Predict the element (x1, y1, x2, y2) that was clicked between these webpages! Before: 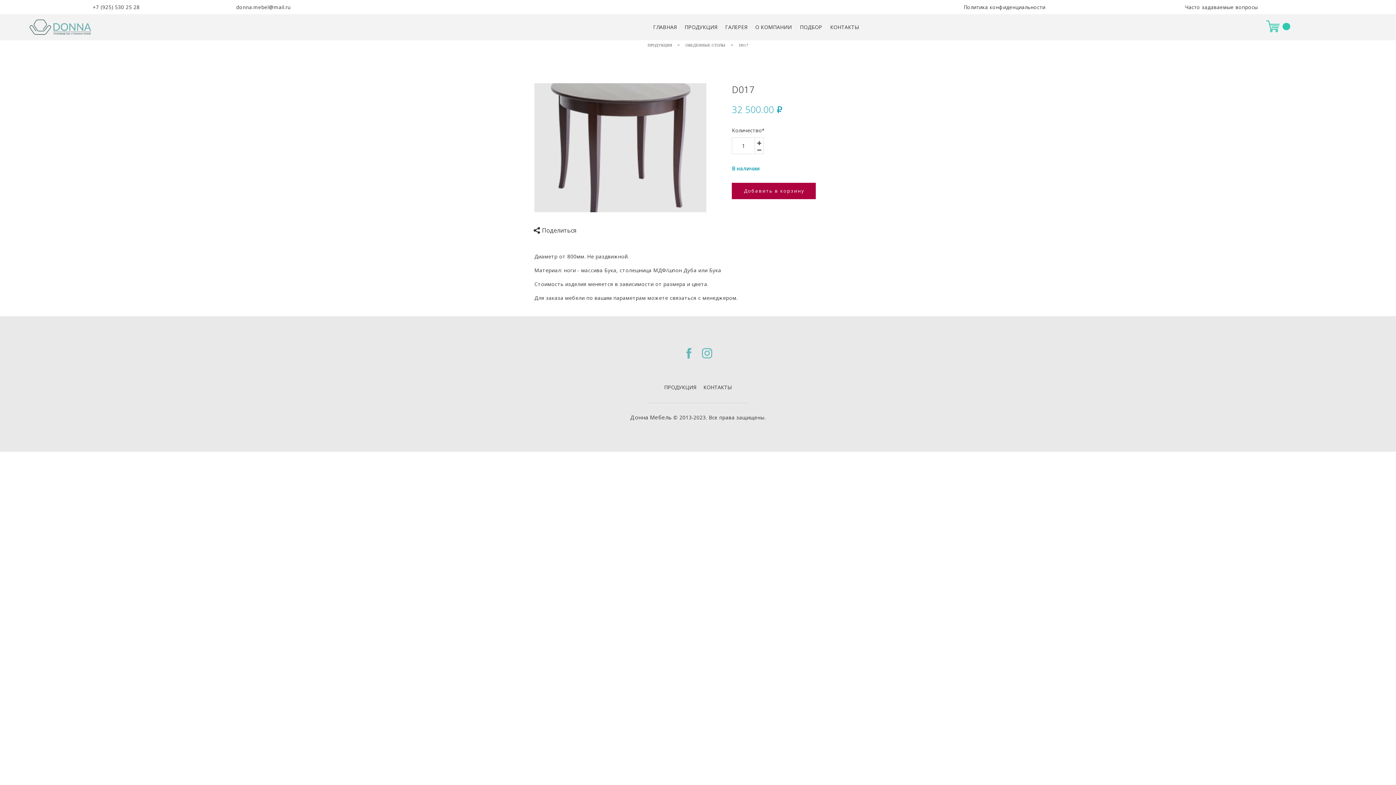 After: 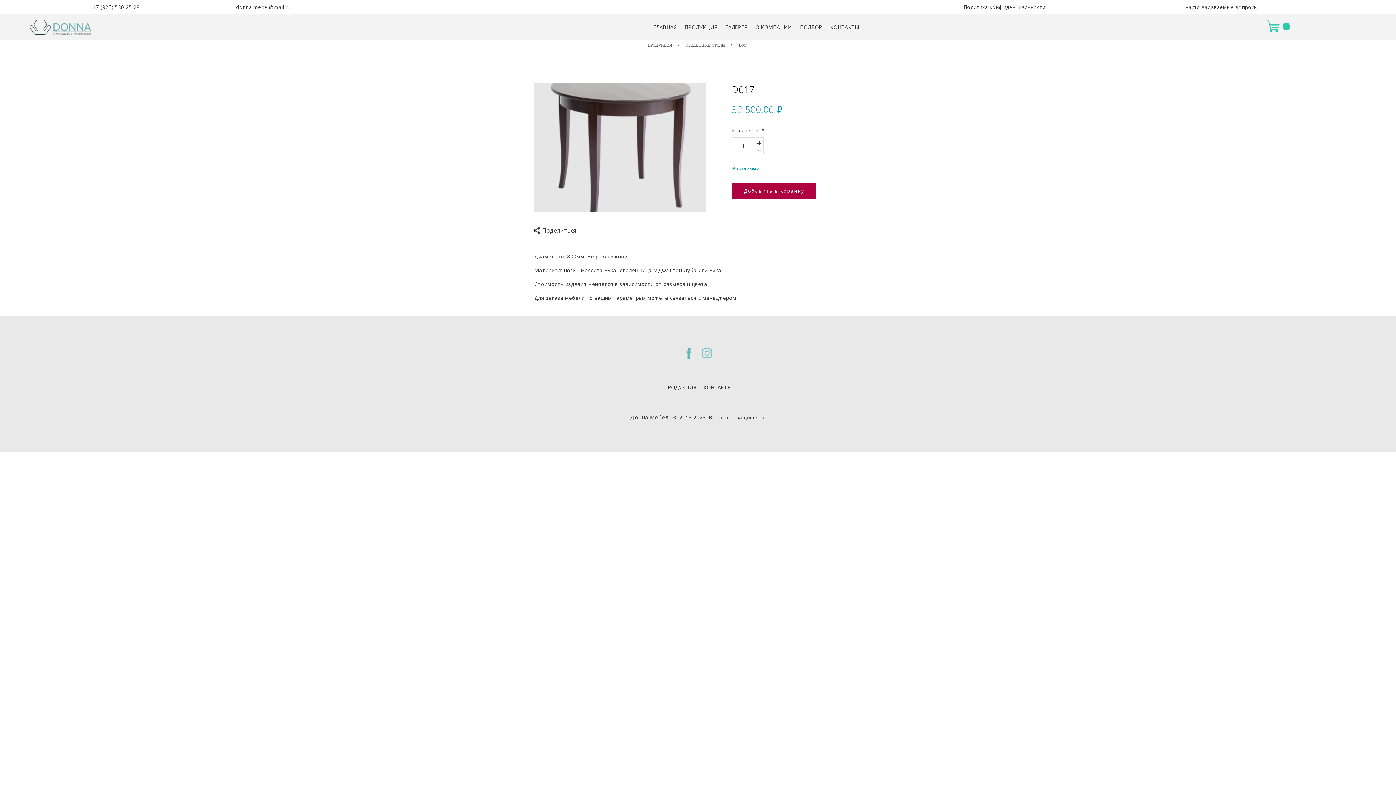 Action: bbox: (700, 346, 714, 360) label: instagram